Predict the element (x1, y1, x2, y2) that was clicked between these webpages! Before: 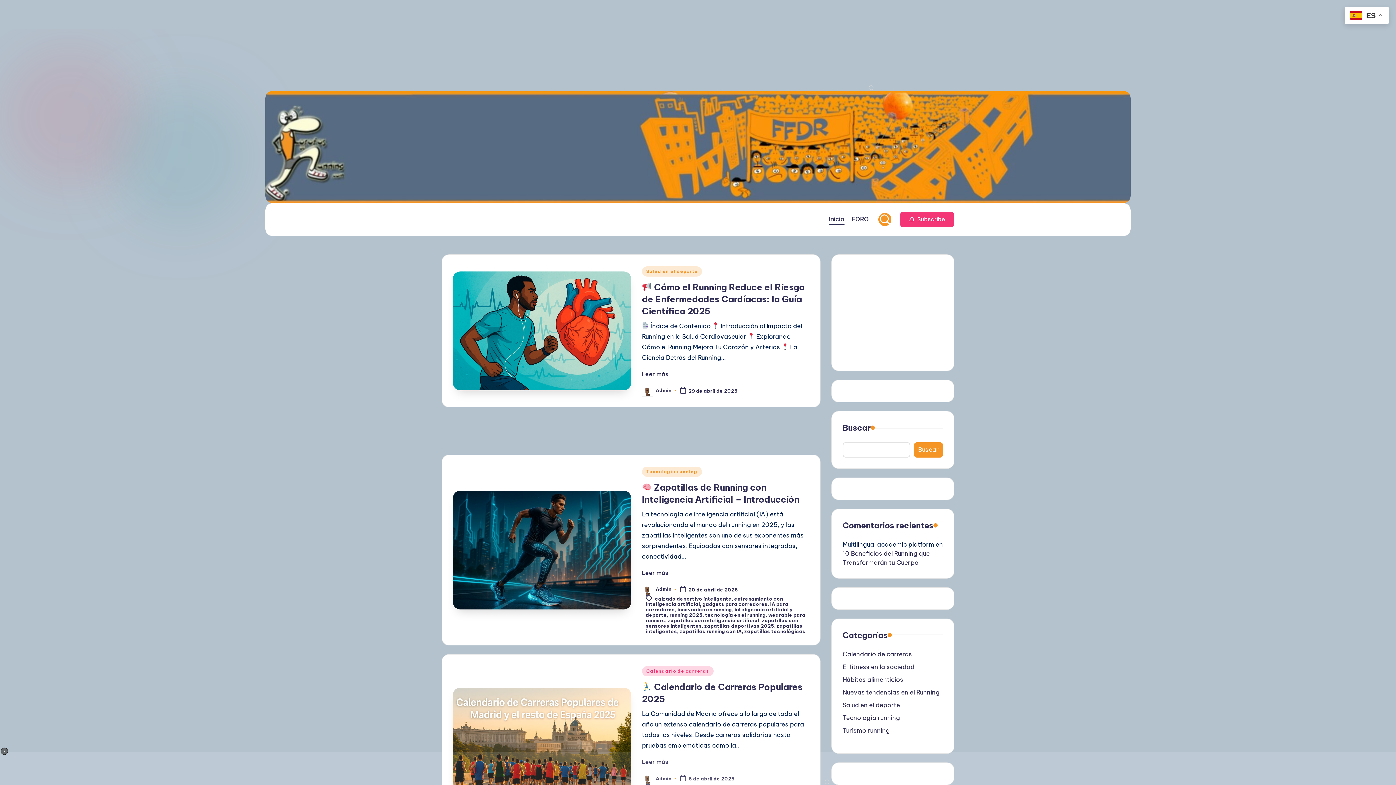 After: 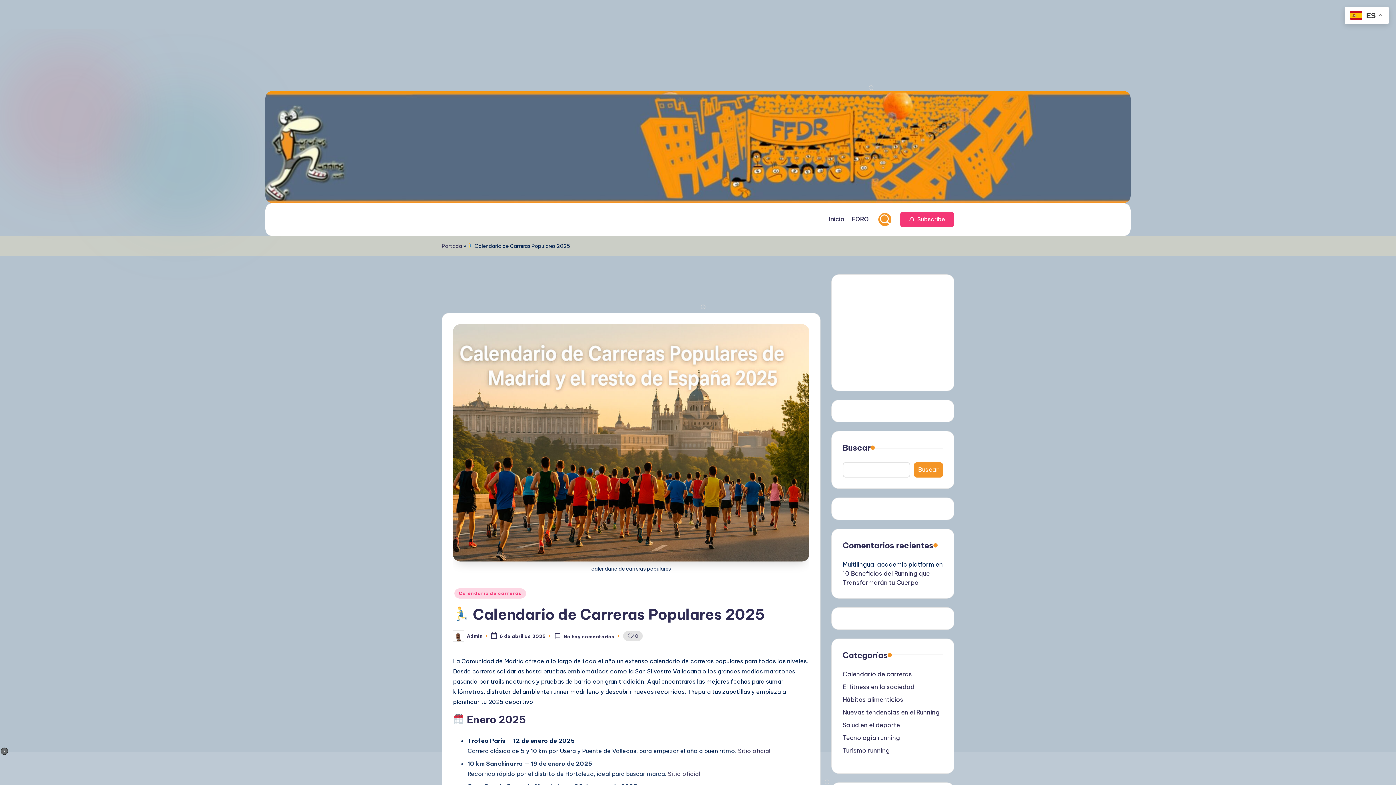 Action: bbox: (453, 688, 631, 806)